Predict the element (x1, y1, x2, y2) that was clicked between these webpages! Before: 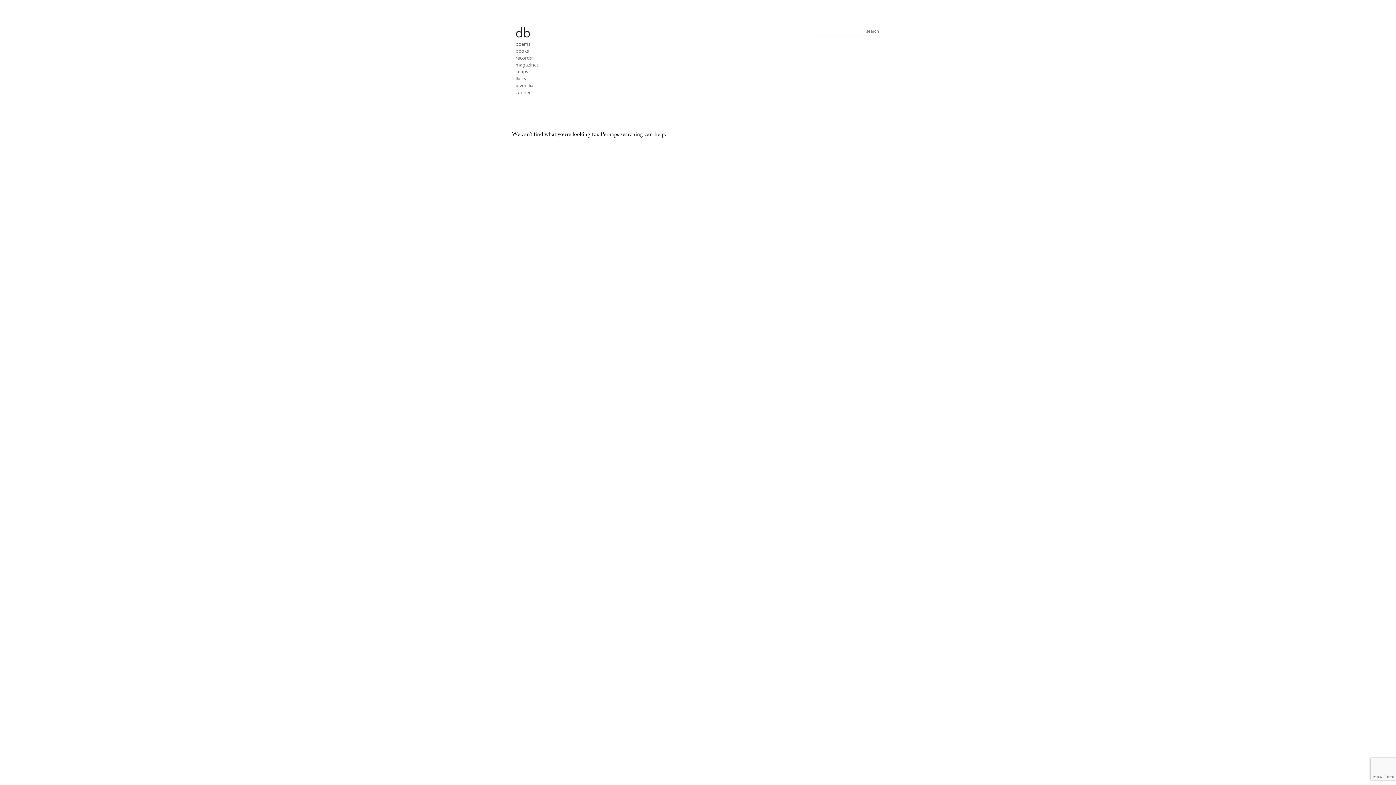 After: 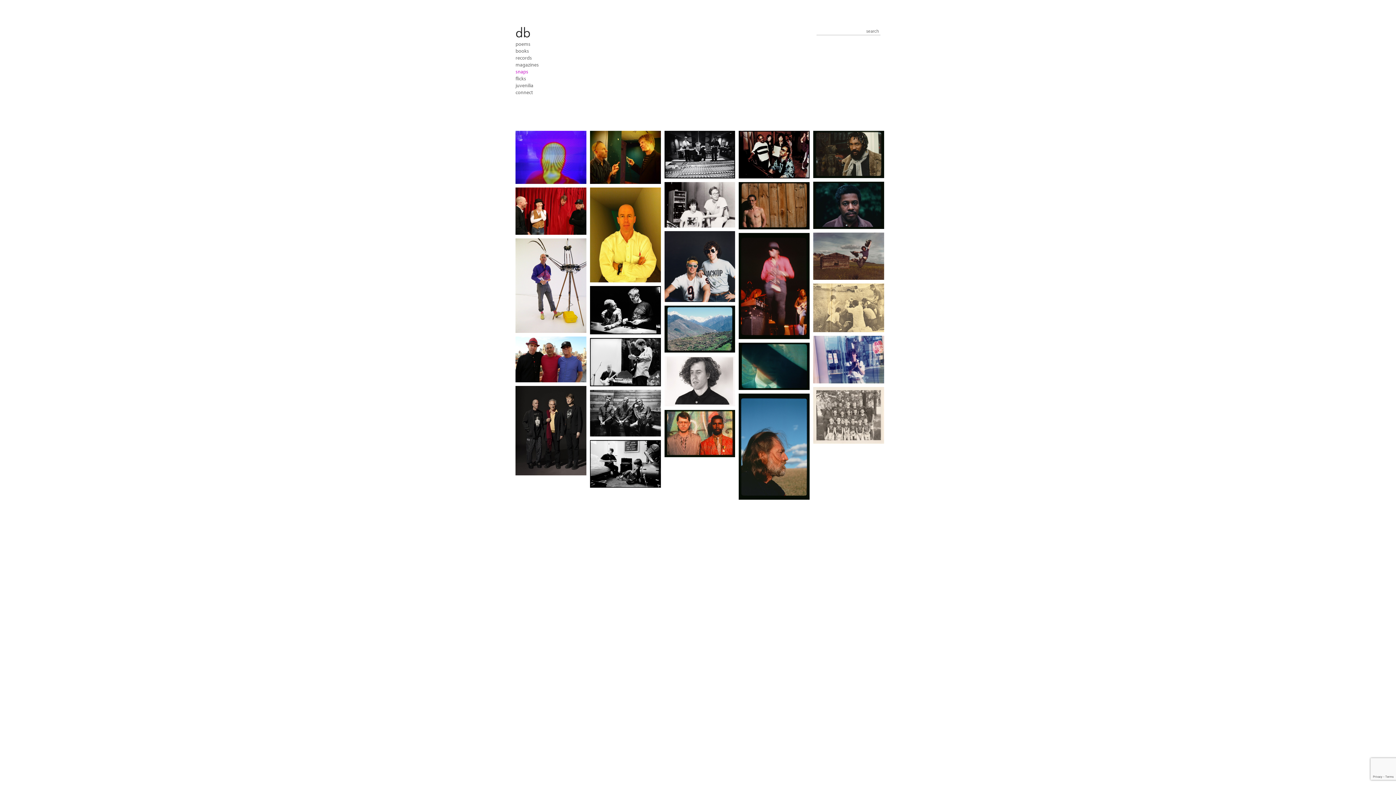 Action: bbox: (515, 68, 528, 74) label: snaps